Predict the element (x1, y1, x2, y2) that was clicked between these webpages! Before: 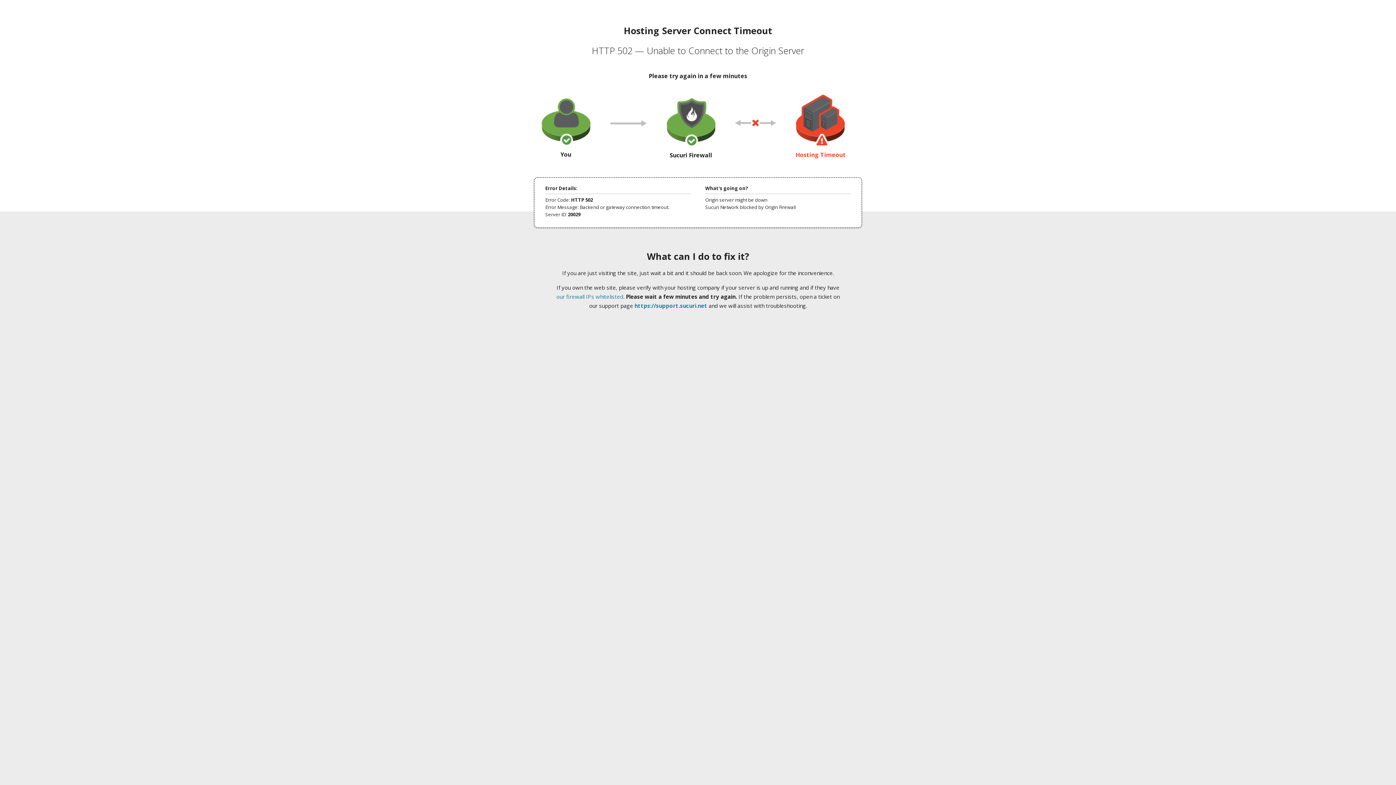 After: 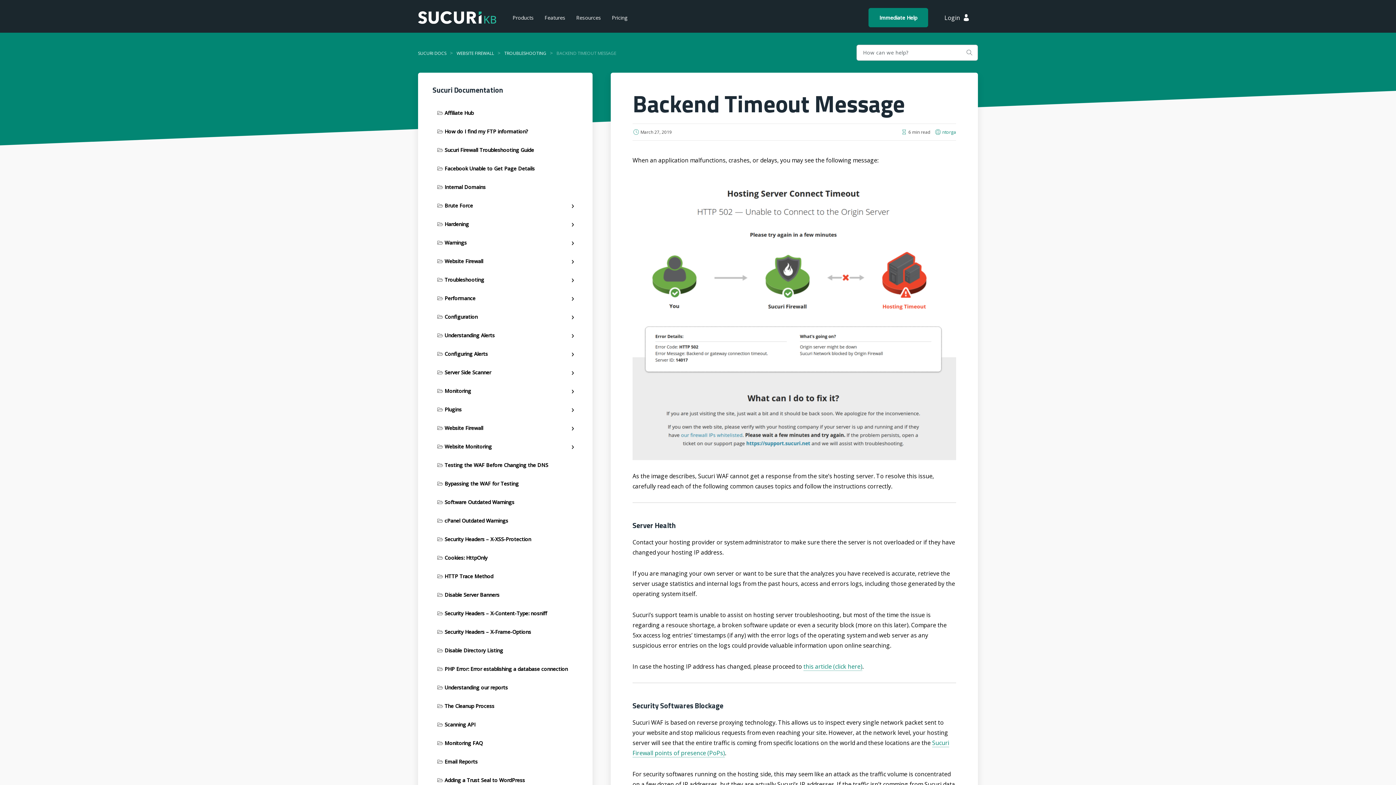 Action: bbox: (556, 293, 623, 300) label: our firewall IPs whitelisted